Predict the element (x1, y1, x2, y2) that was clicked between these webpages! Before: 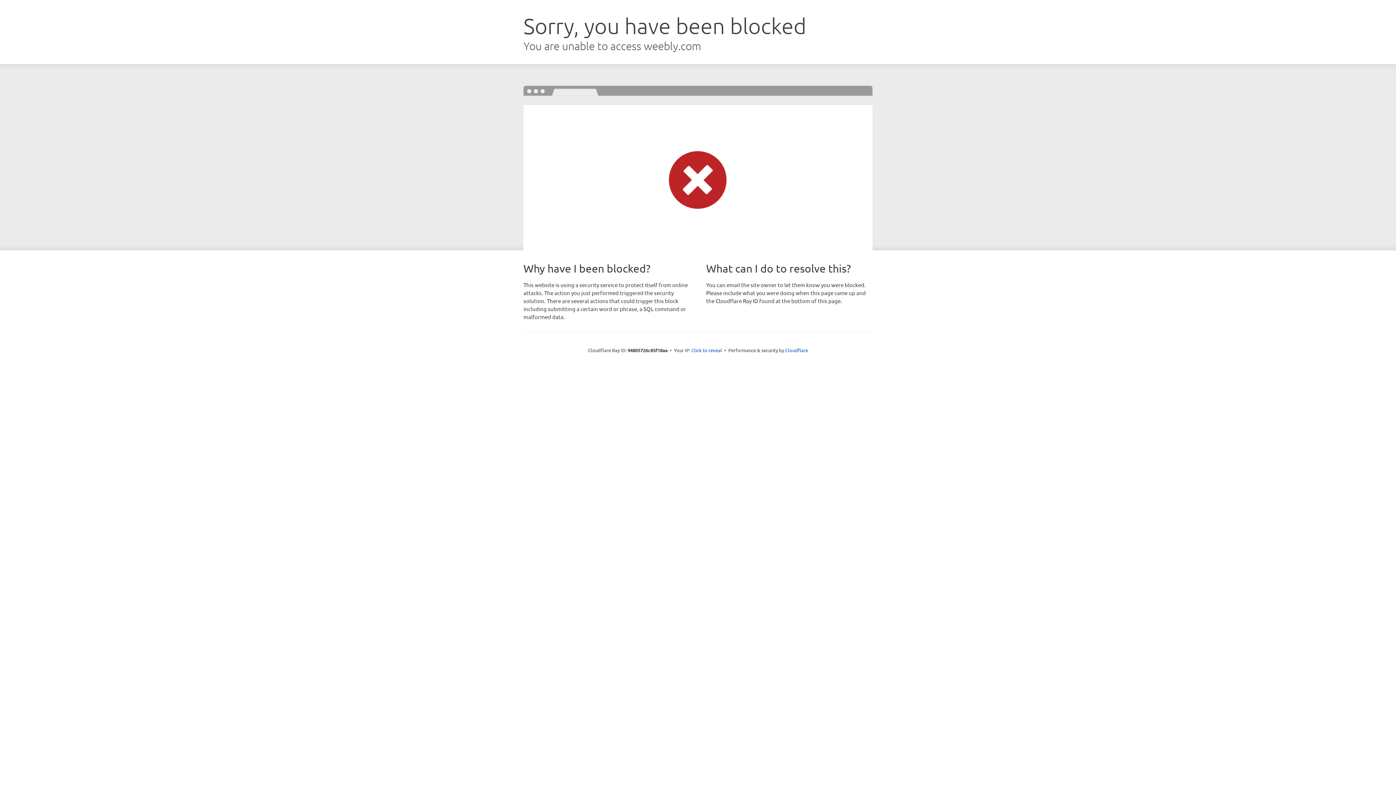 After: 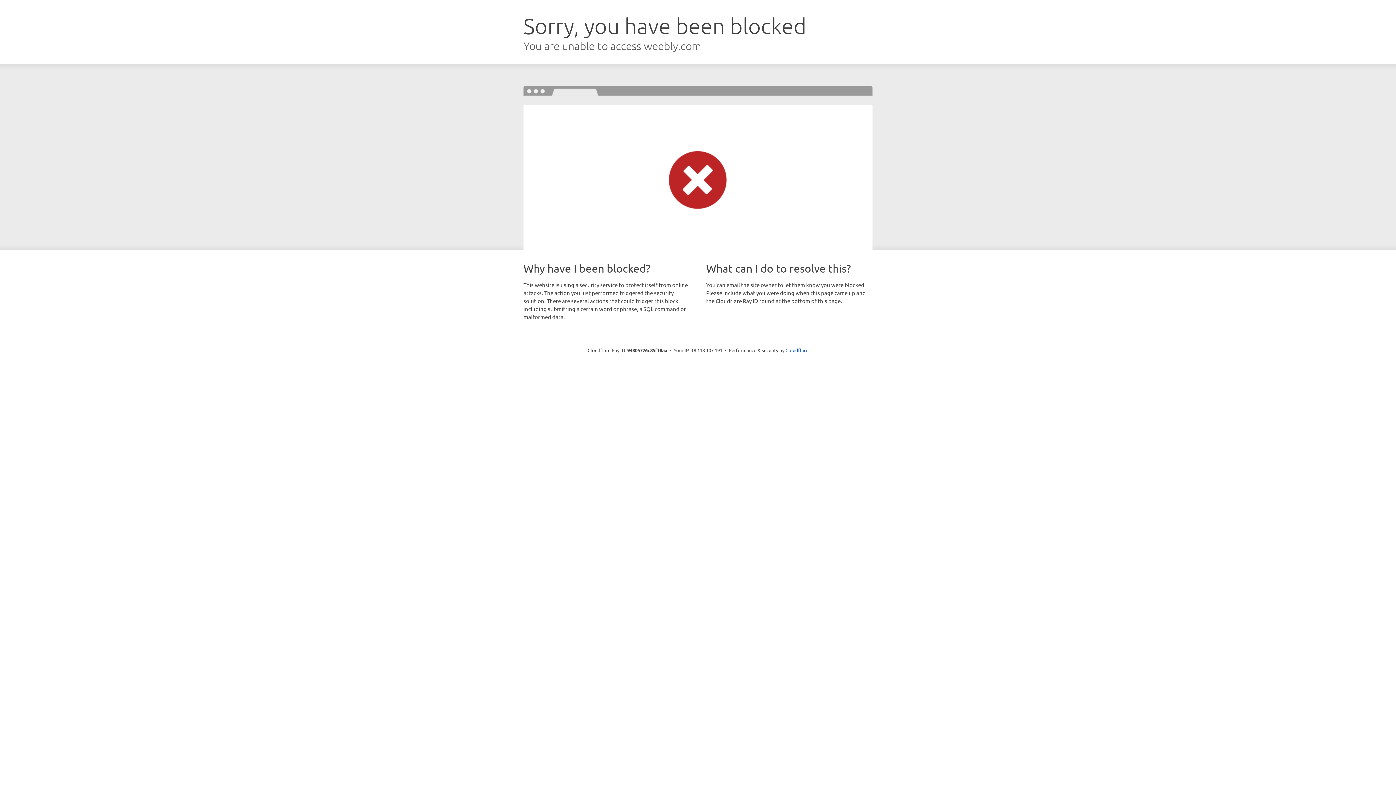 Action: bbox: (691, 346, 722, 353) label: Click to reveal